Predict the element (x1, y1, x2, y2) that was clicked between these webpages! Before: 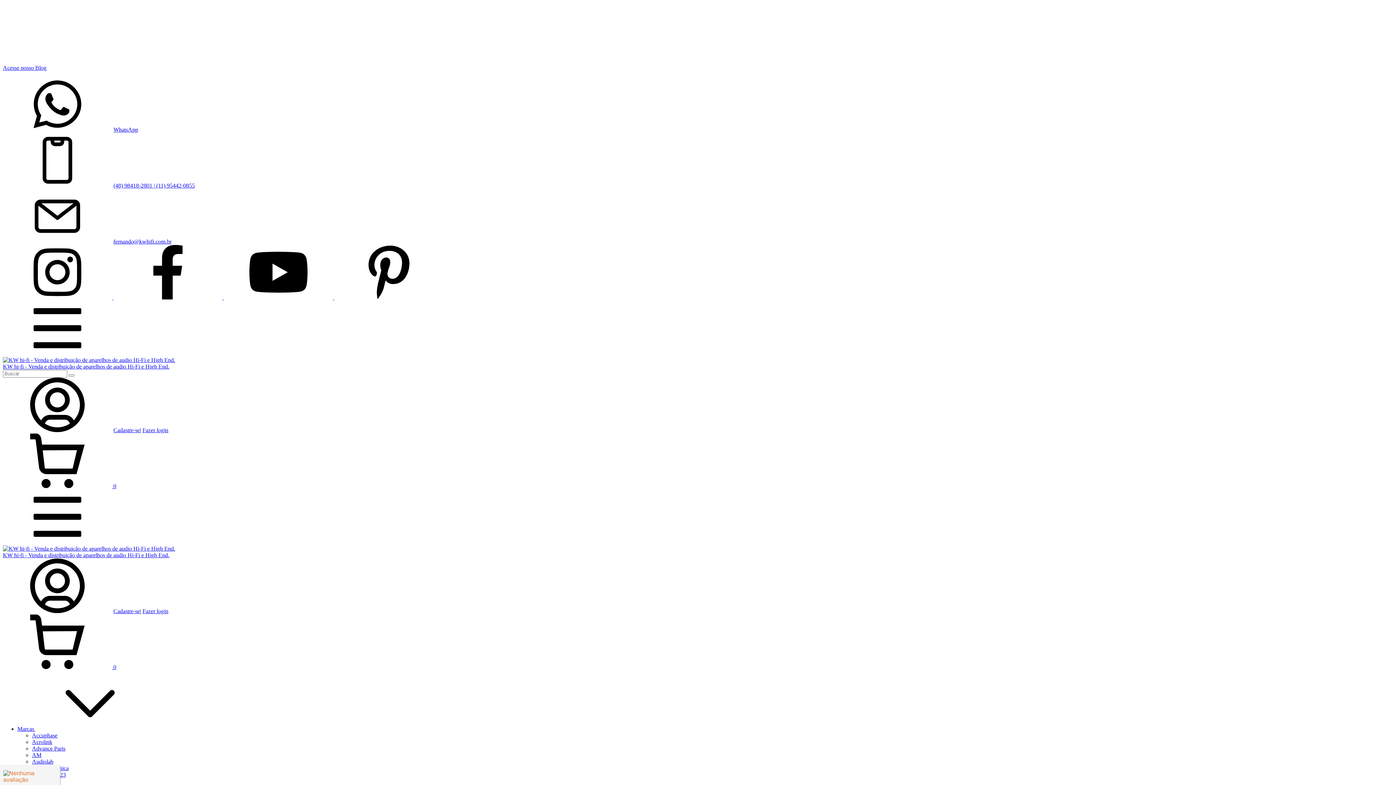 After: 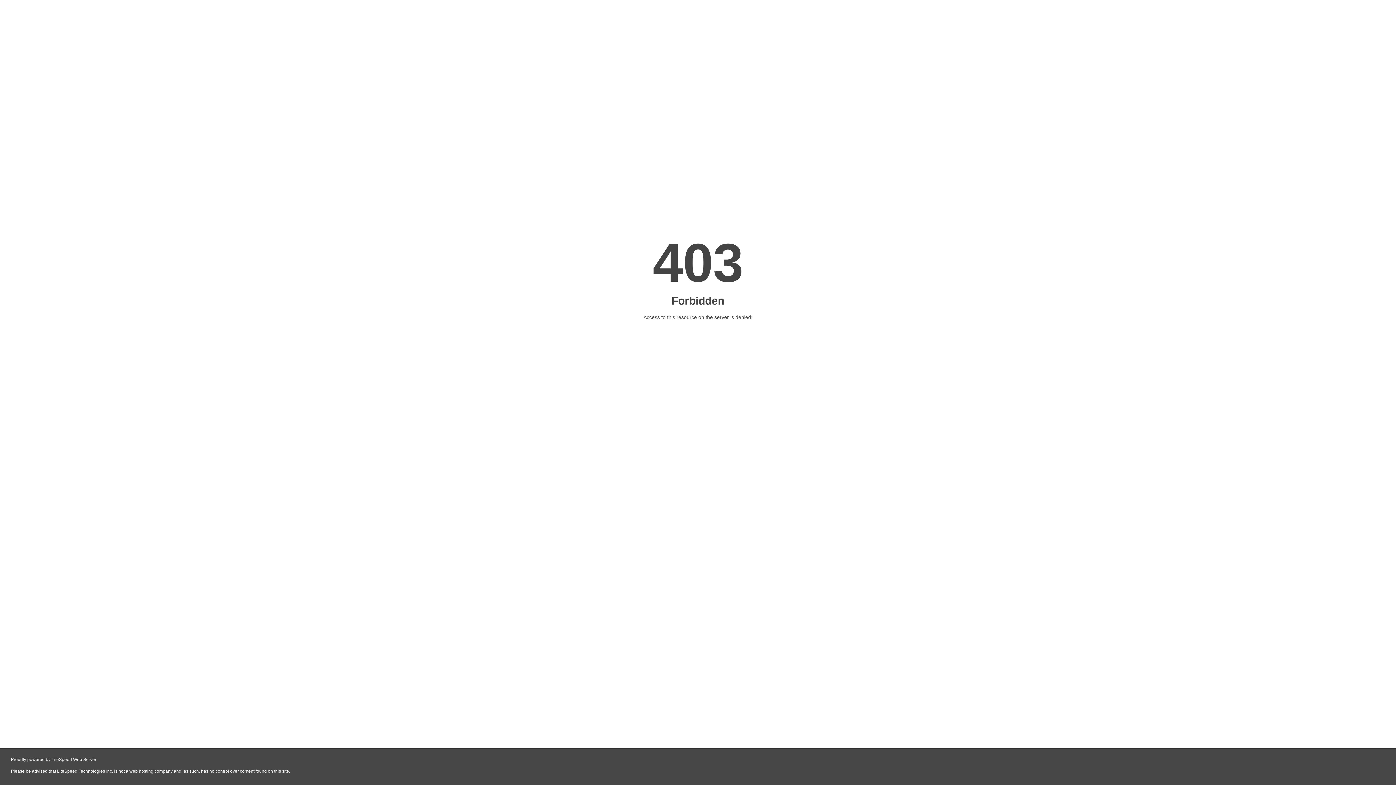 Action: bbox: (2, 64, 1393, 71) label: Acesse nosso Blog